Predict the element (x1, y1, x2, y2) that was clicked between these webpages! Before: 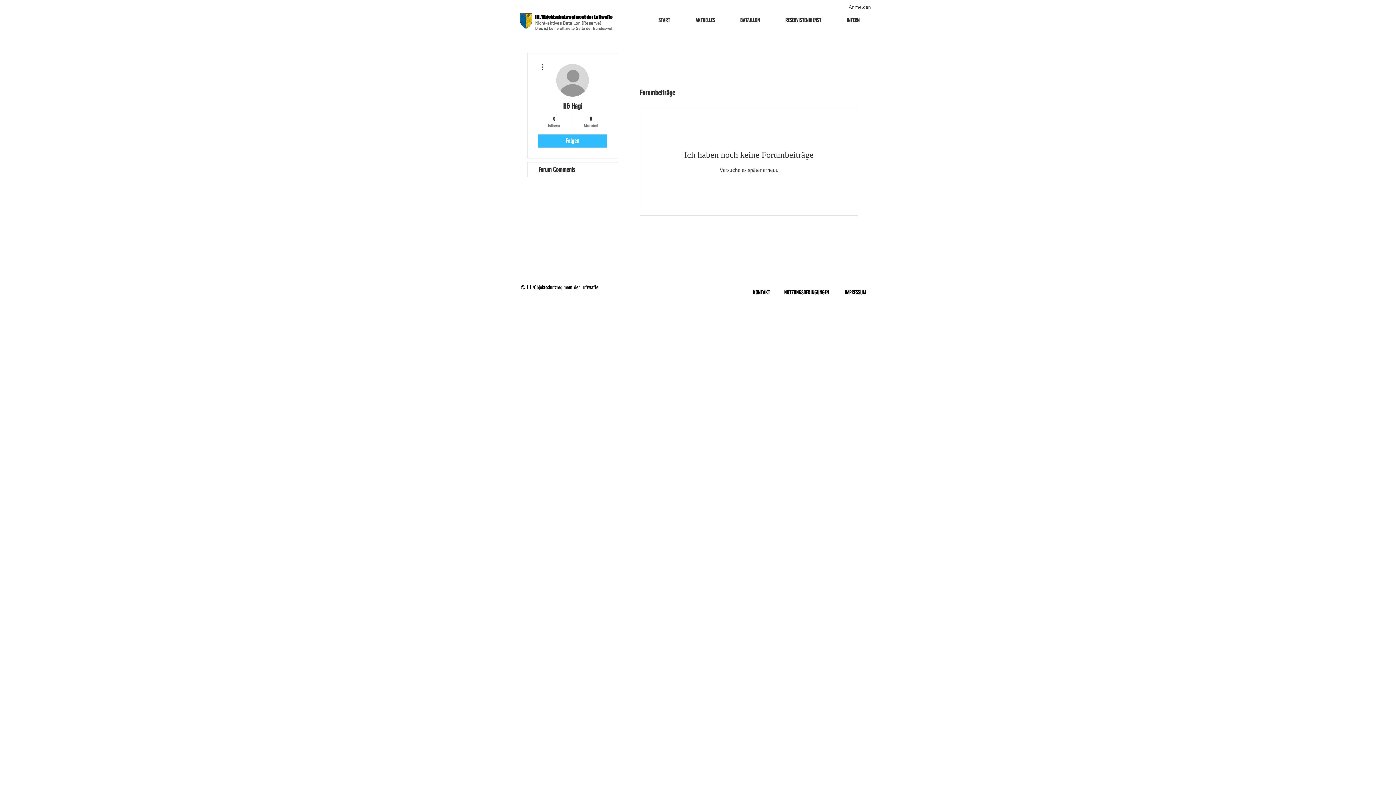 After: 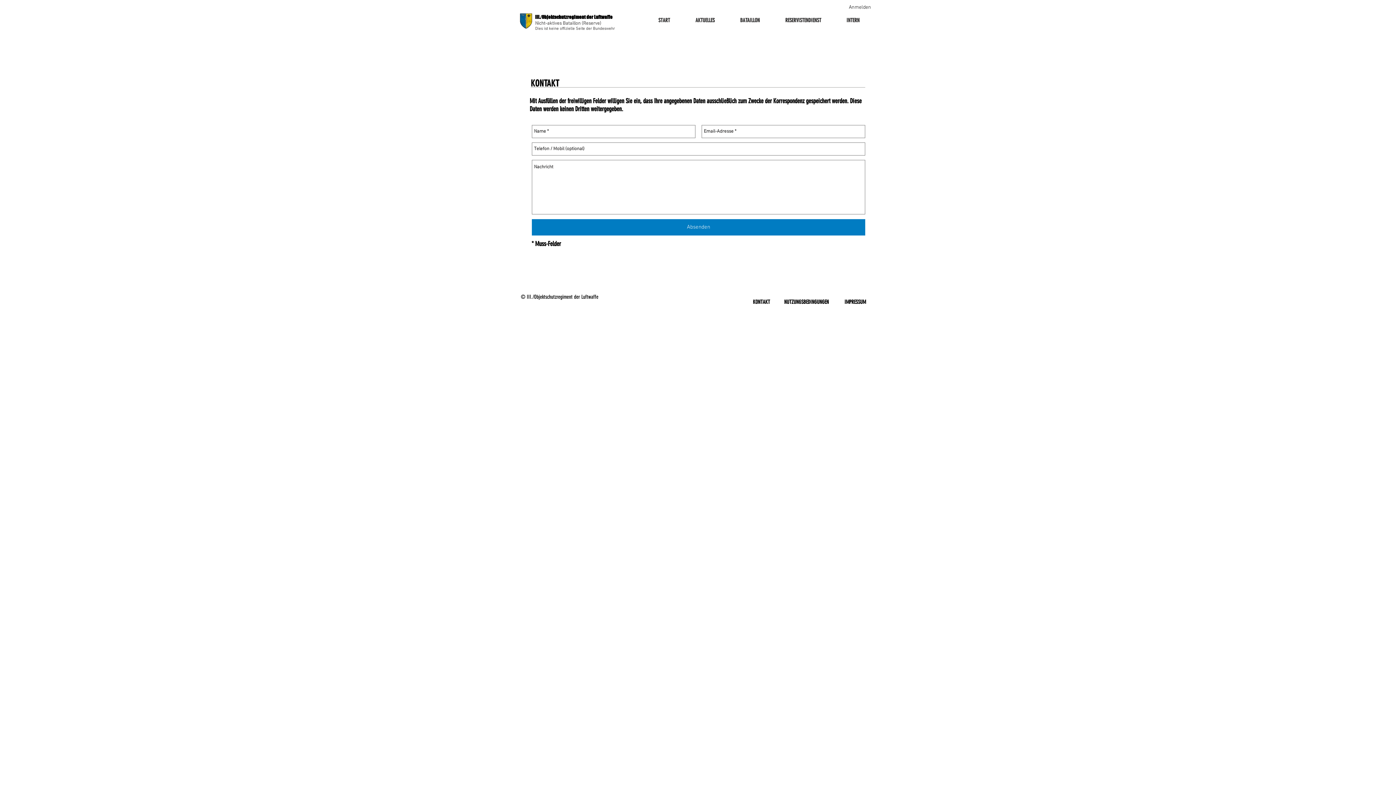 Action: label: KONTAKT bbox: (753, 289, 770, 296)